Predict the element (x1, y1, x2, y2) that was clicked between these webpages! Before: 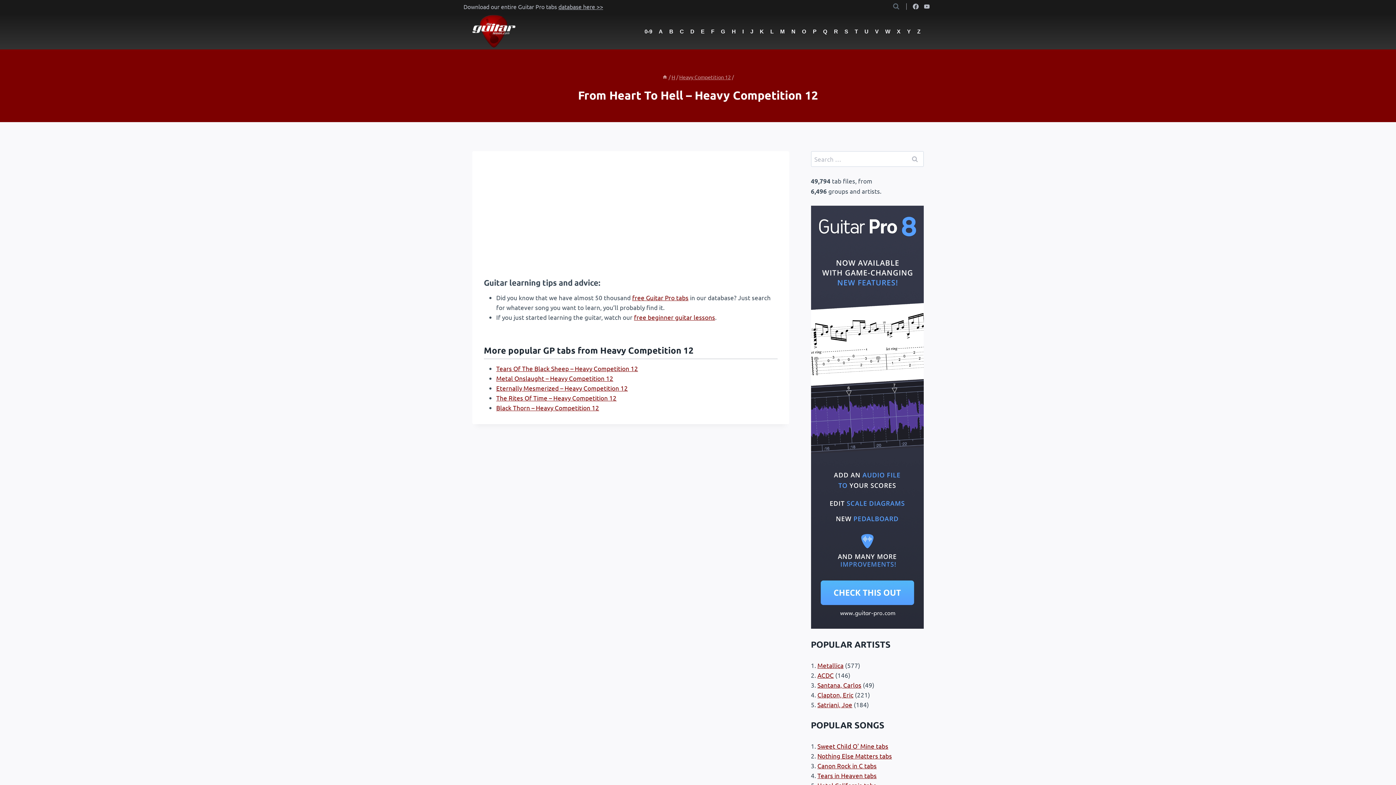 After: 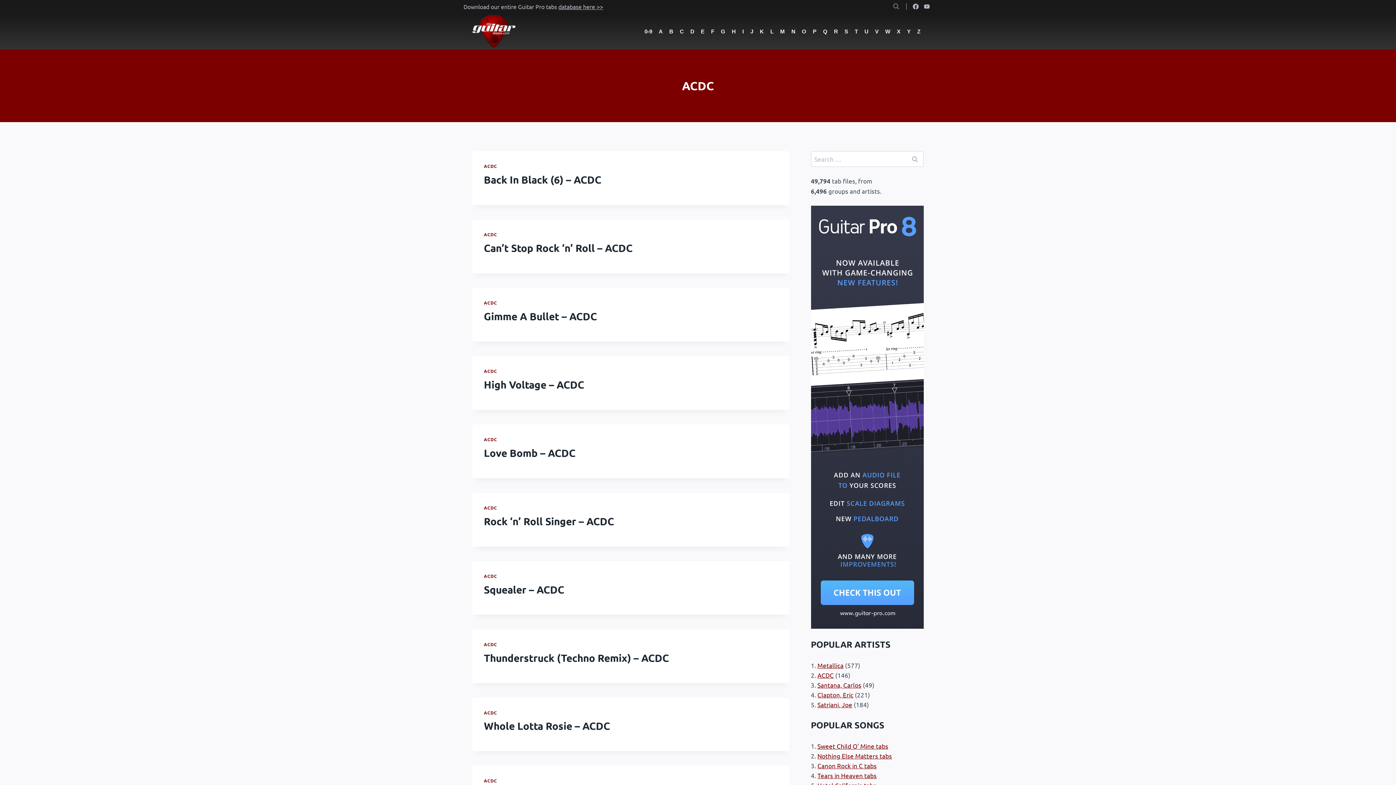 Action: label: ACDC bbox: (817, 671, 834, 679)